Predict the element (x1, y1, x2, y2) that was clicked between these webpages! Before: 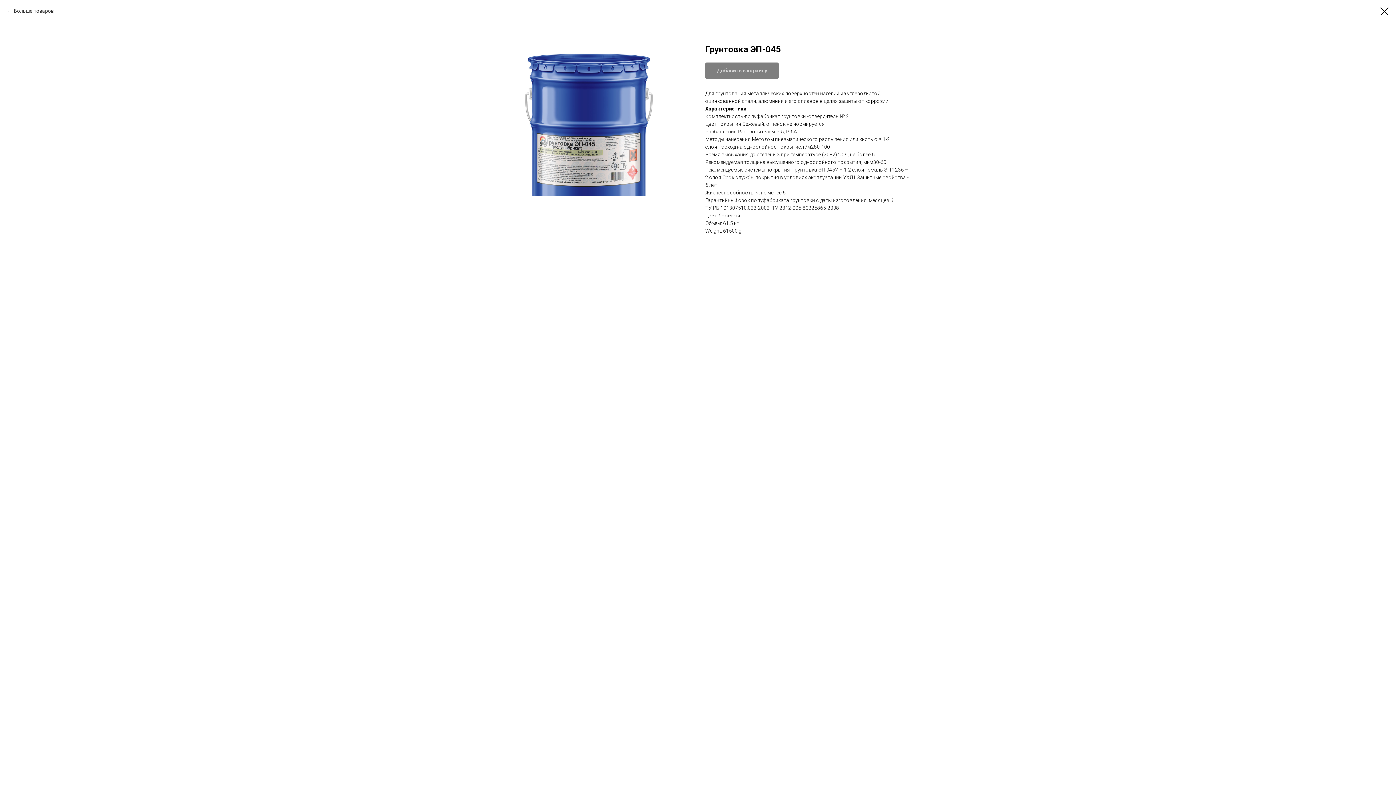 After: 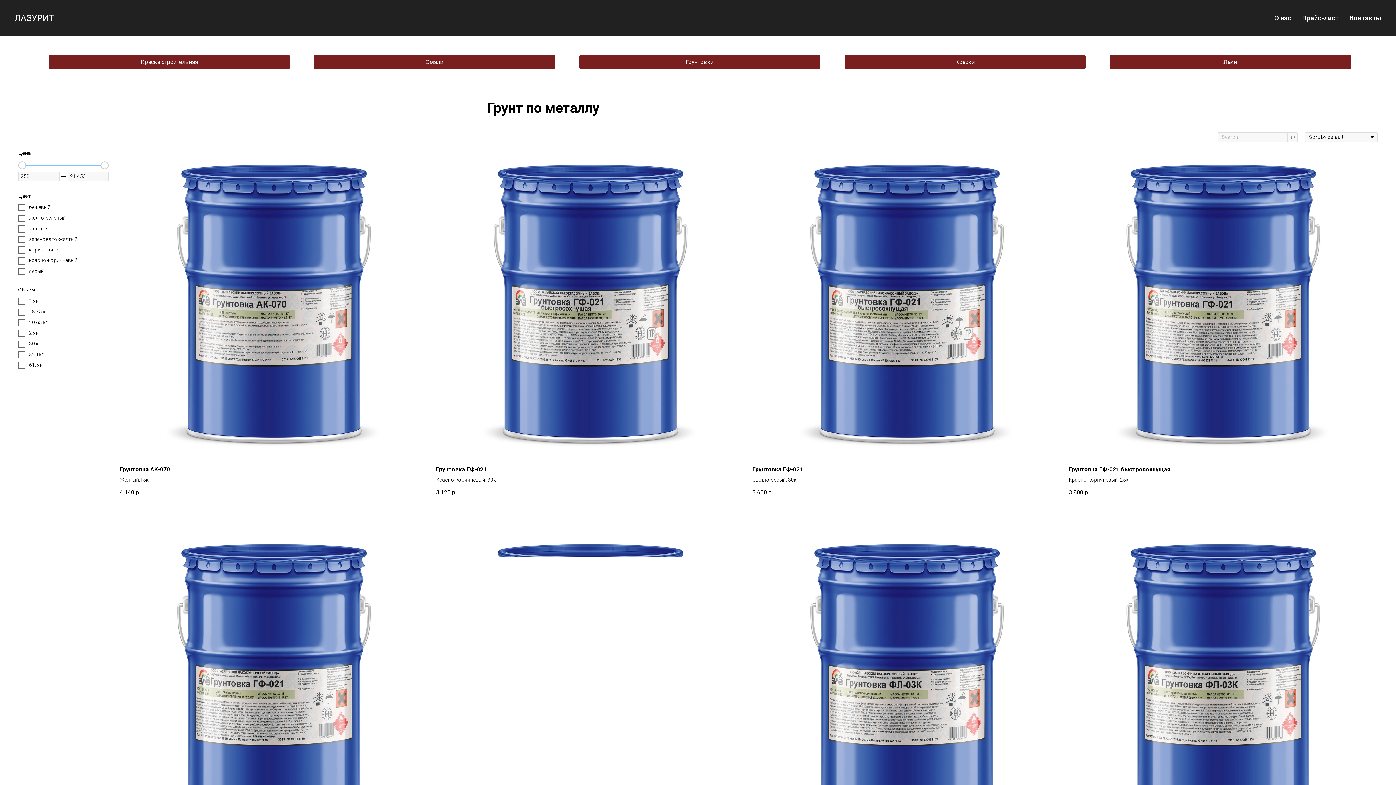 Action: bbox: (1380, 7, 1389, 15)